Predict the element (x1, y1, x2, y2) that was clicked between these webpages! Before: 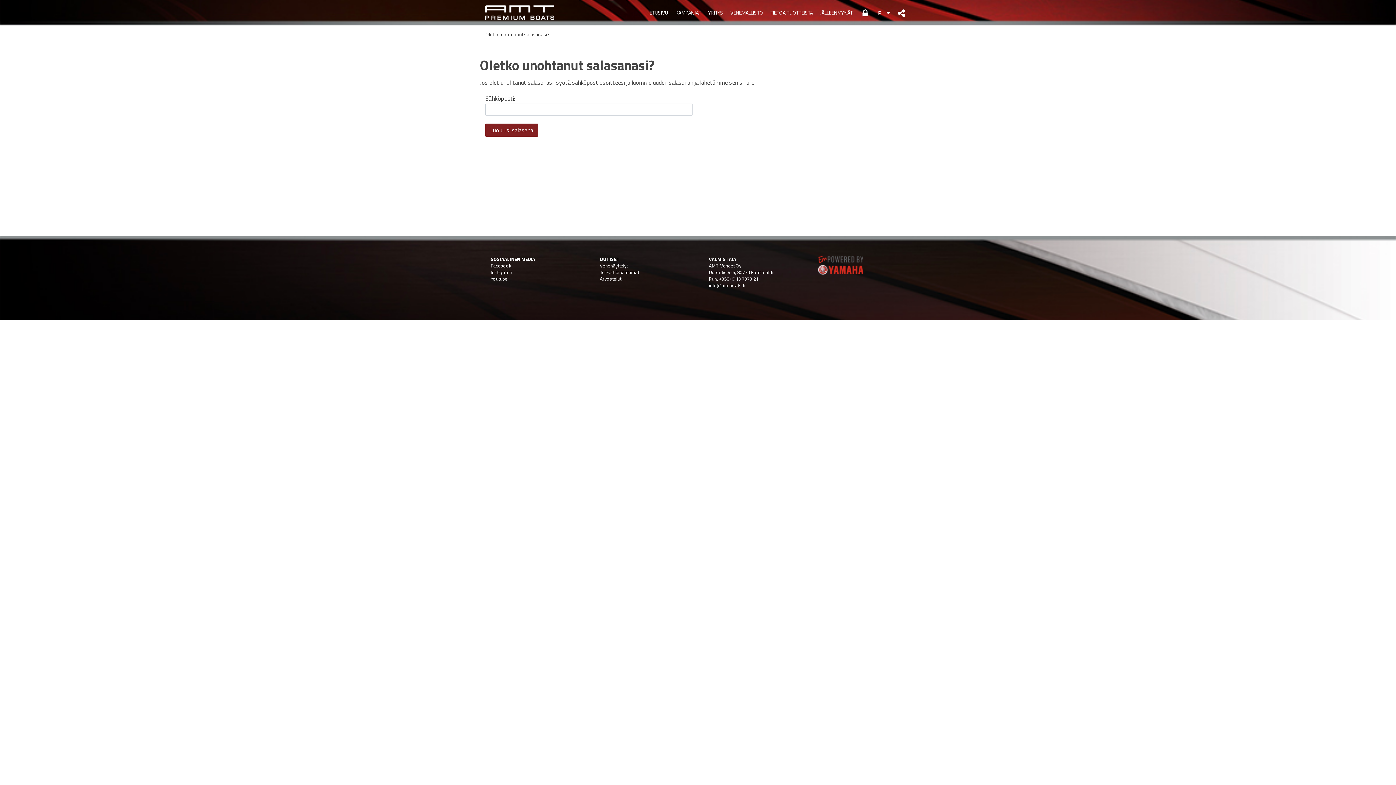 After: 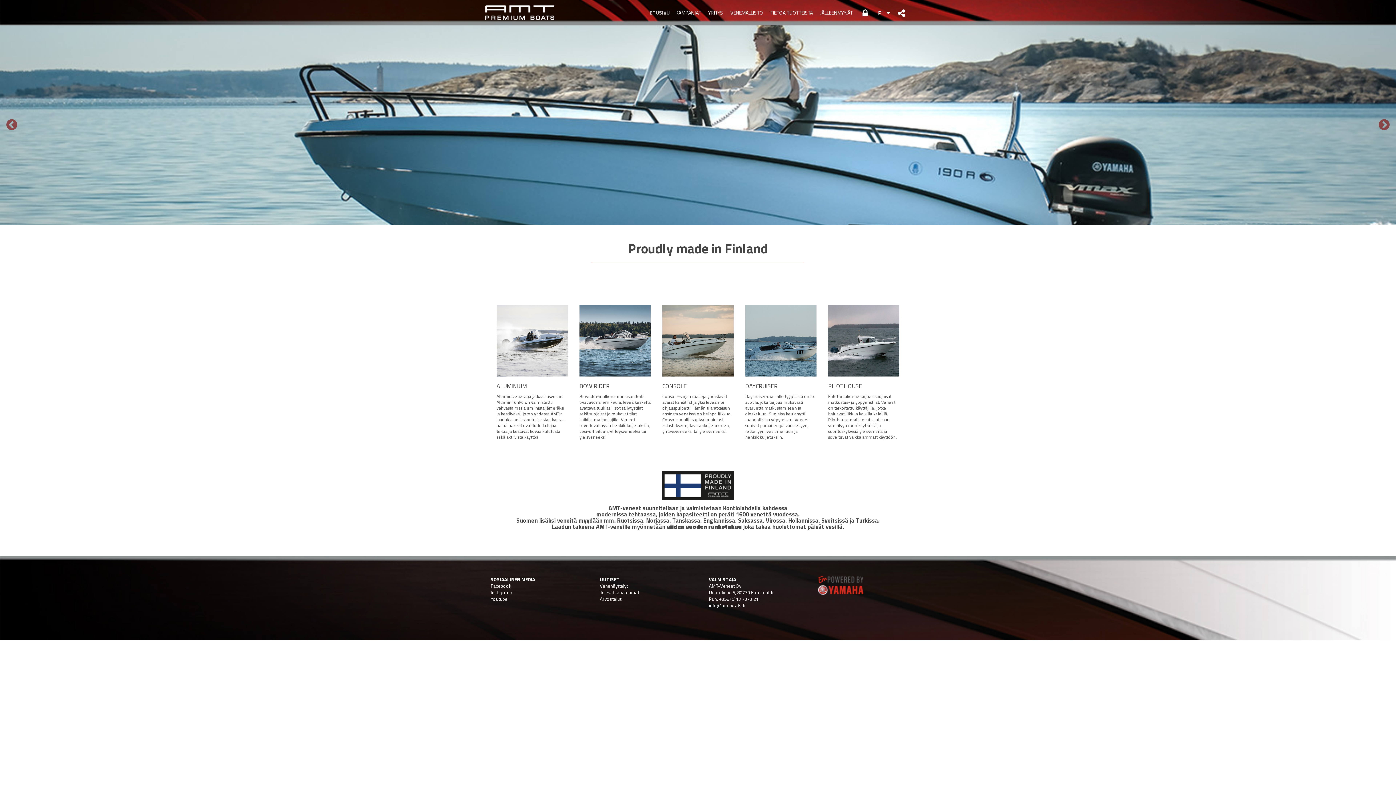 Action: label: ETUSIVU bbox: (649, 0, 668, 25)